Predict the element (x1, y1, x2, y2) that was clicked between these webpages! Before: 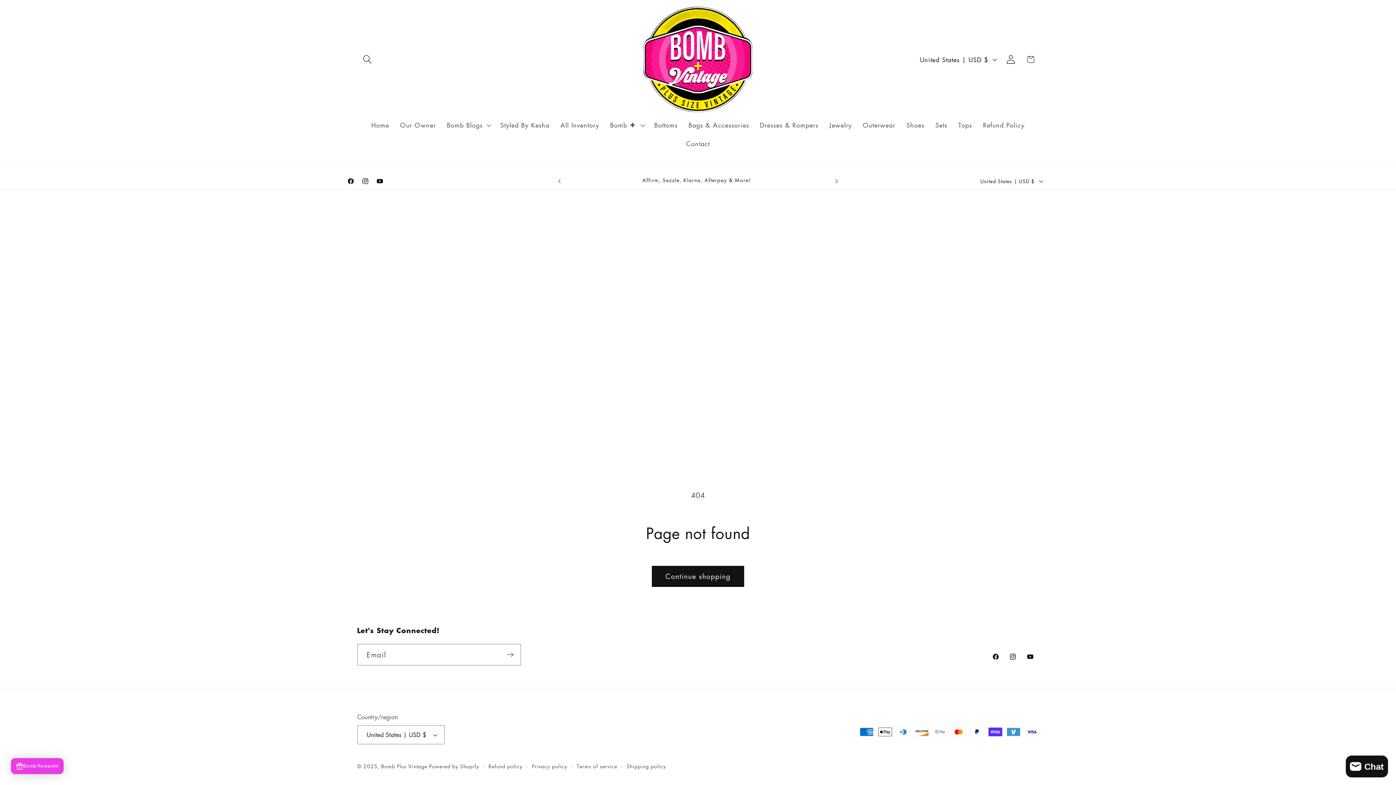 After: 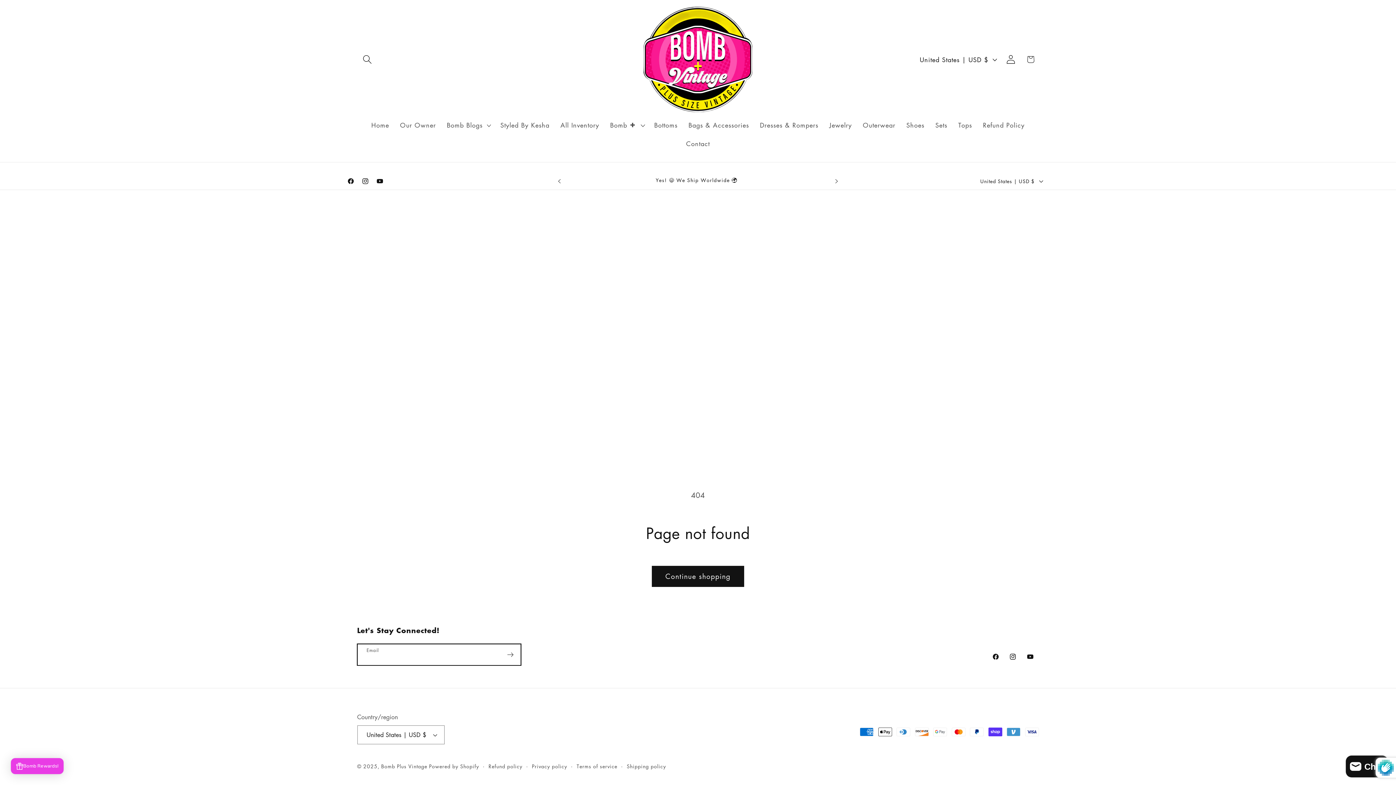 Action: bbox: (500, 644, 520, 665) label: Subscribe